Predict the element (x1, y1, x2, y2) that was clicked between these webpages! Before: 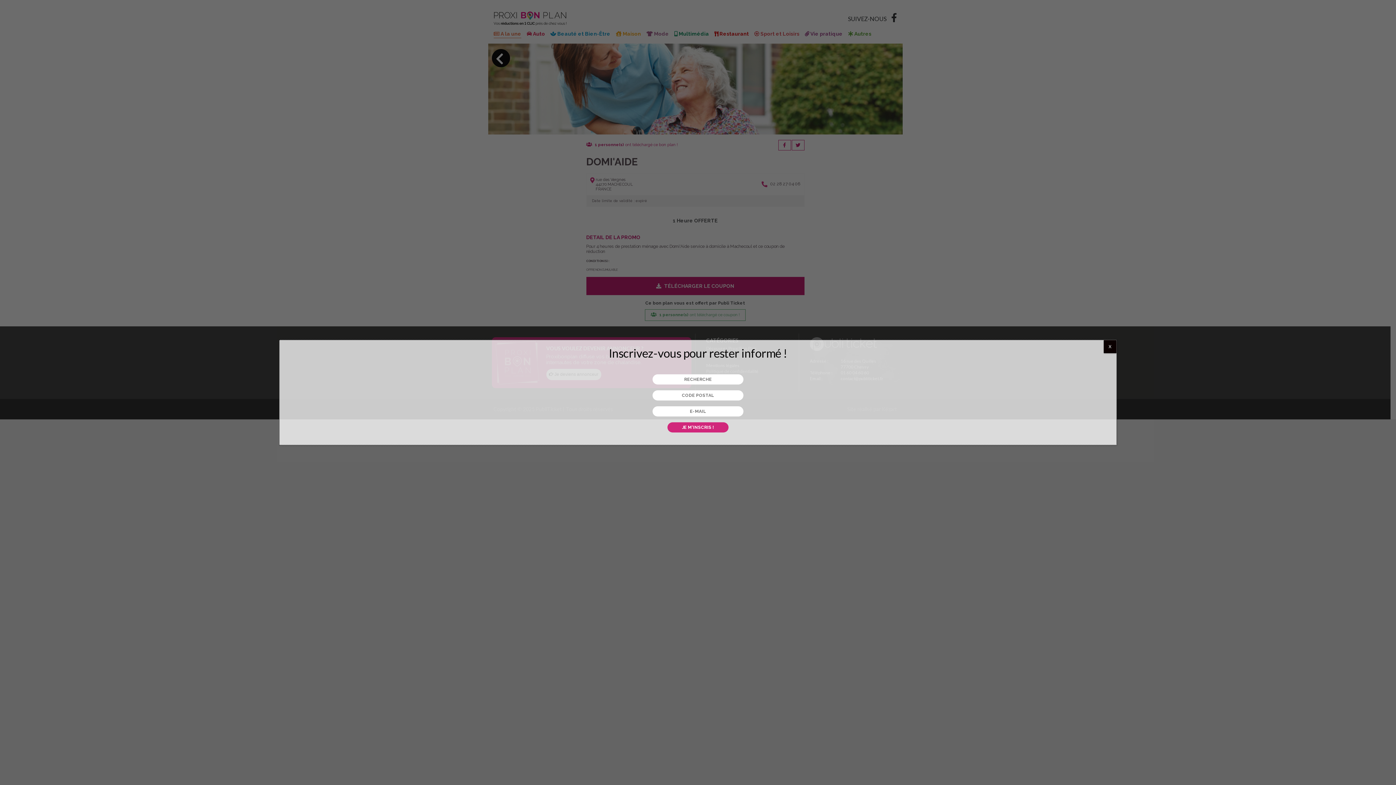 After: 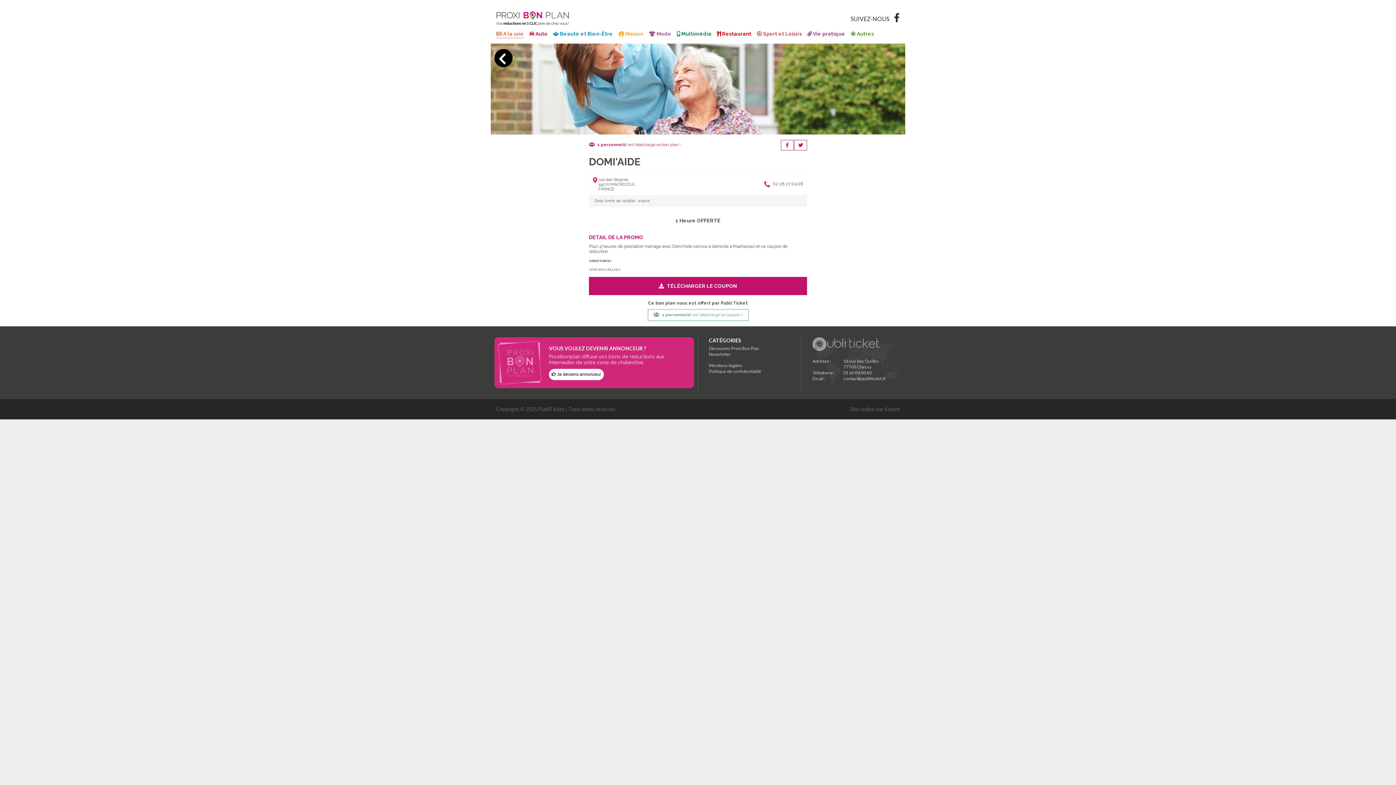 Action: bbox: (1104, 340, 1116, 353) label: Fermer